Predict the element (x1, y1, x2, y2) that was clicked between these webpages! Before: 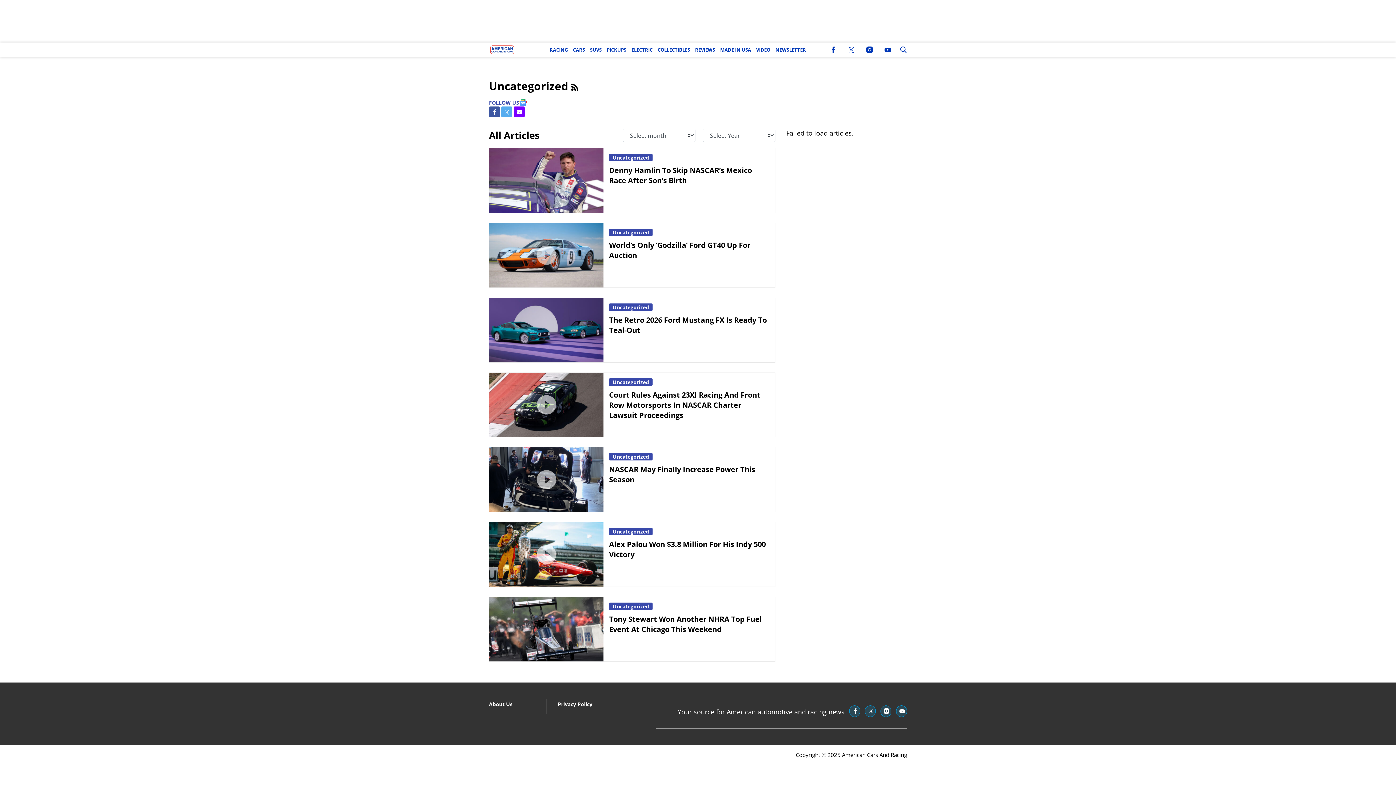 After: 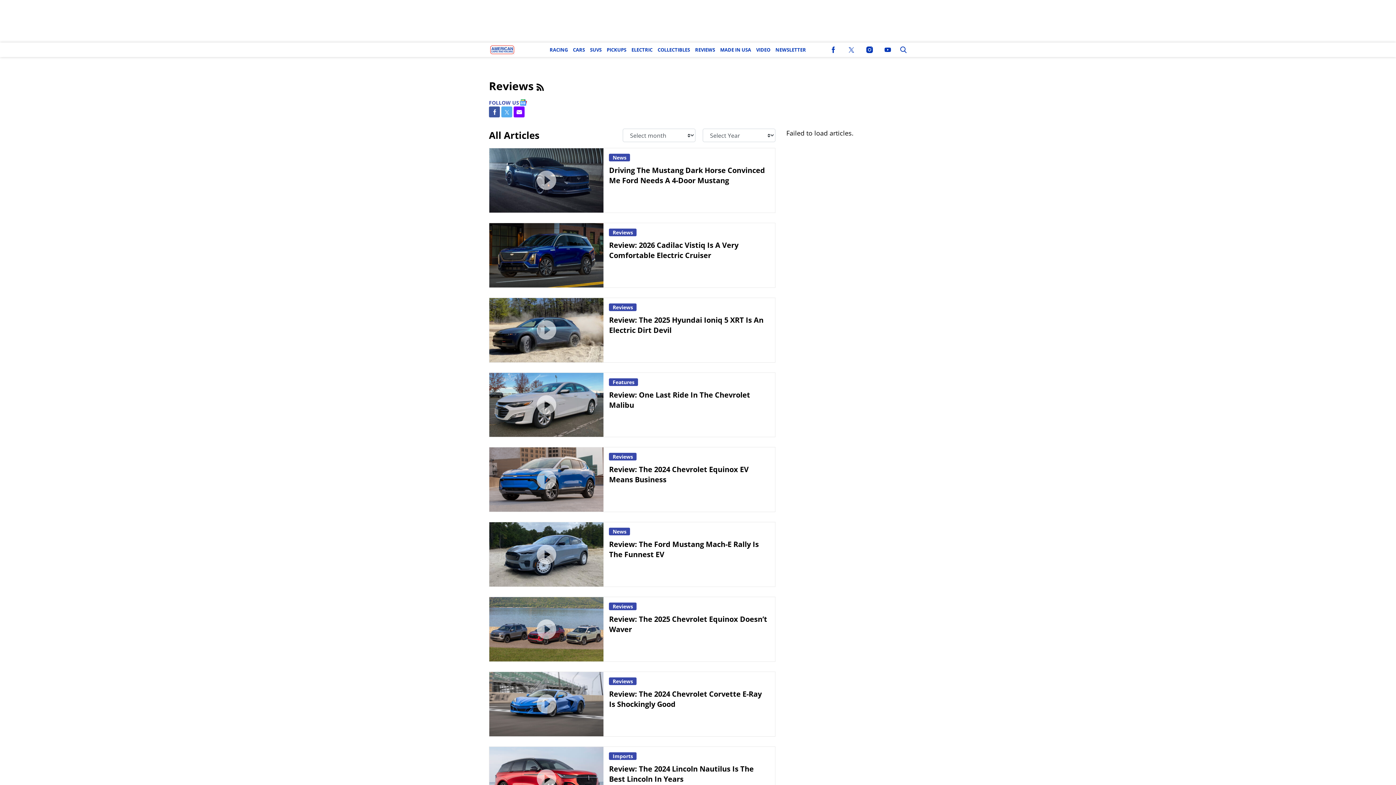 Action: bbox: (692, 42, 717, 57) label: Browse Reviews